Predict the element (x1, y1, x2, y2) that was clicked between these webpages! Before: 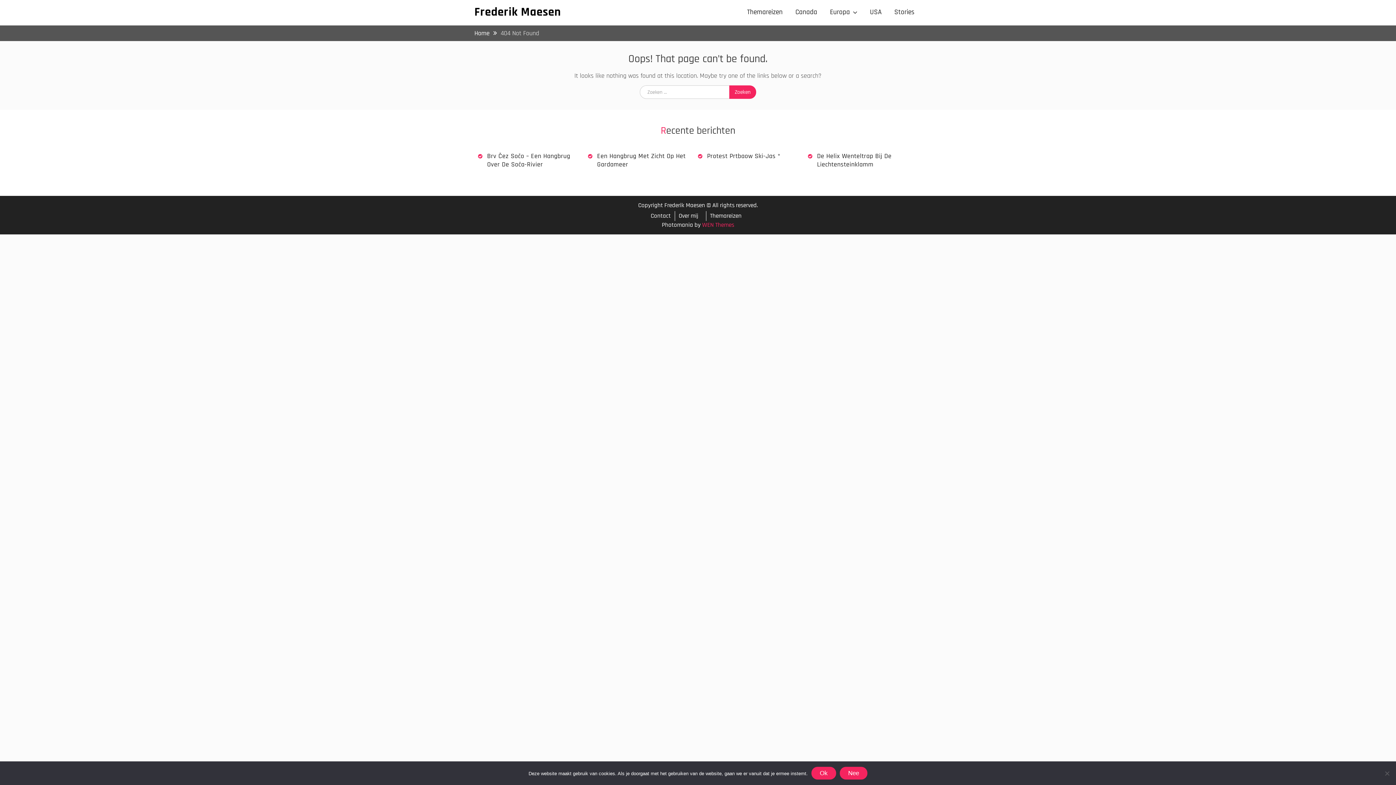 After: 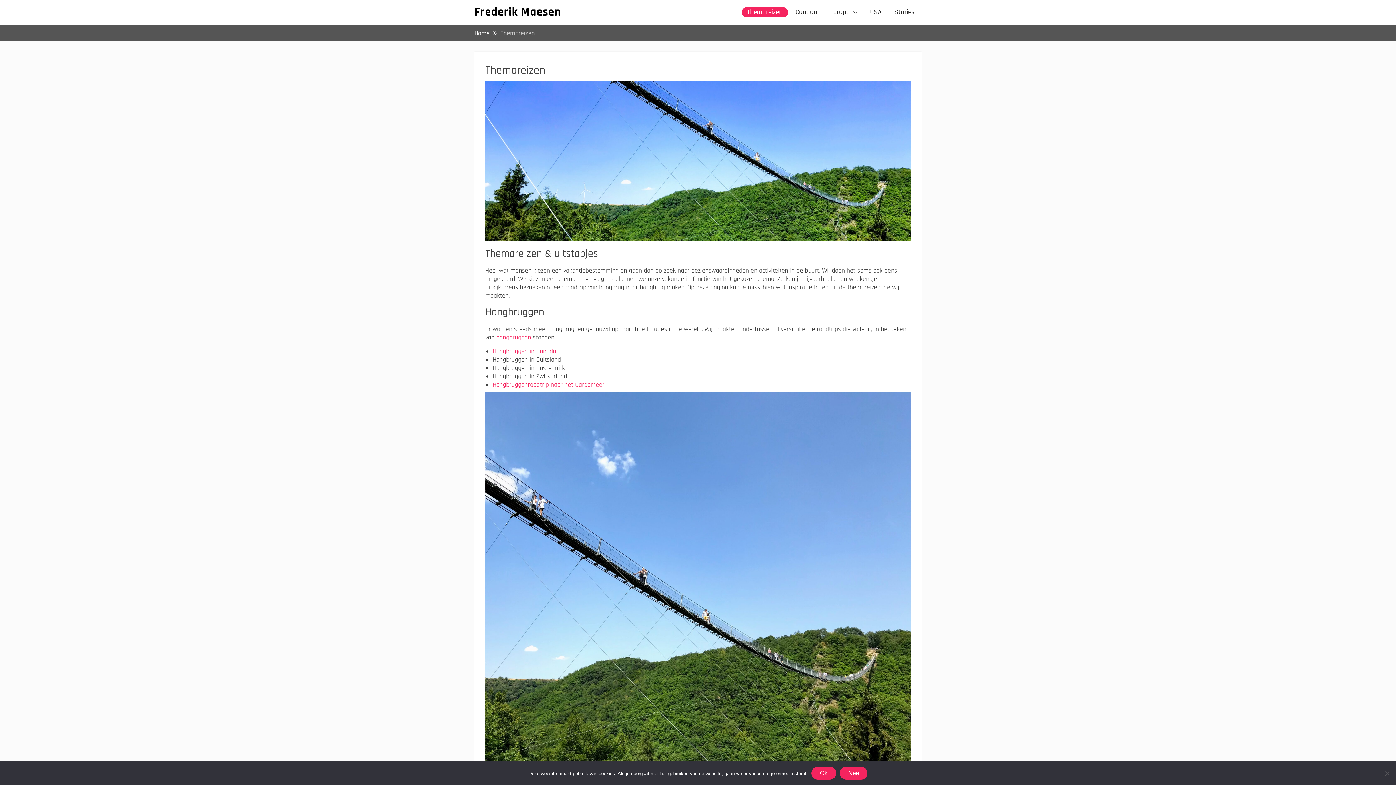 Action: label: Themareizen bbox: (741, 7, 788, 17)